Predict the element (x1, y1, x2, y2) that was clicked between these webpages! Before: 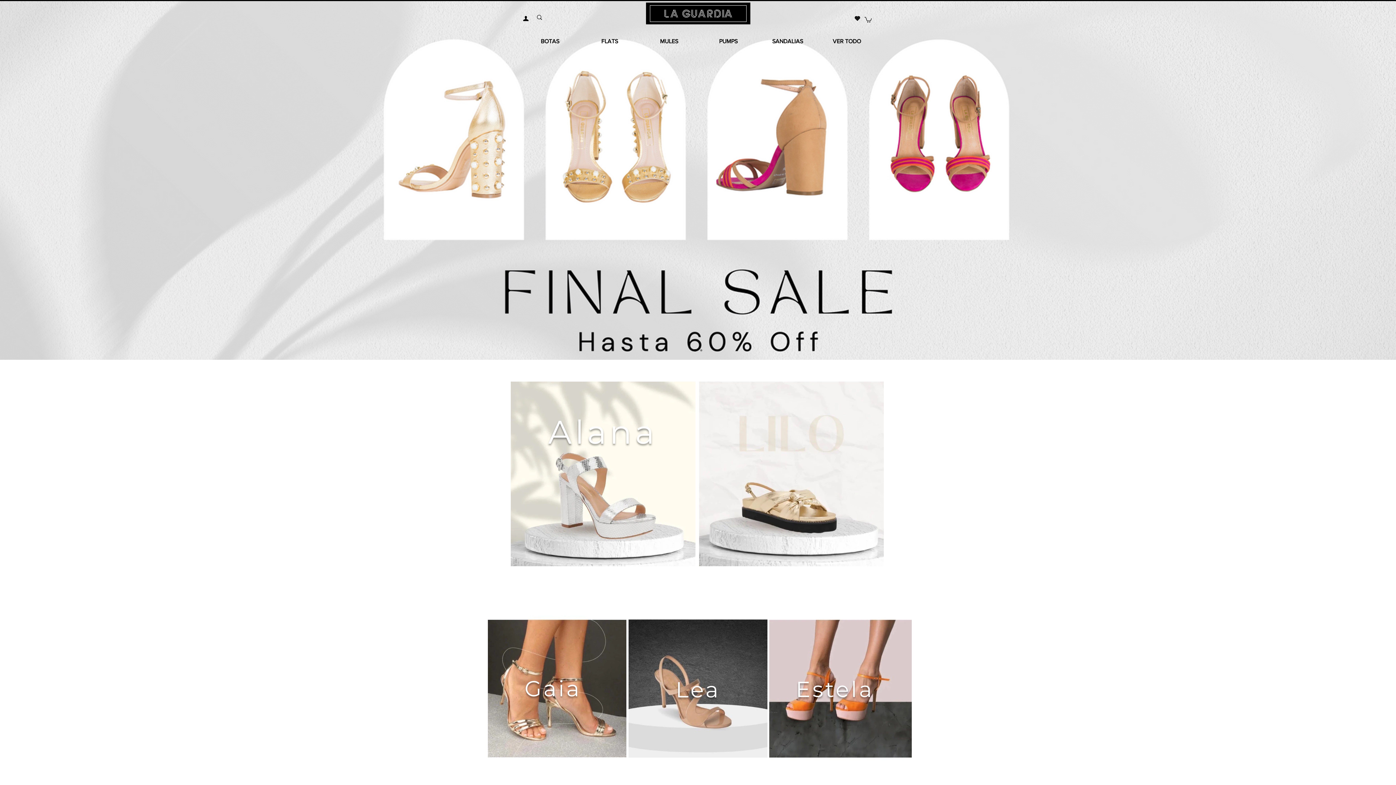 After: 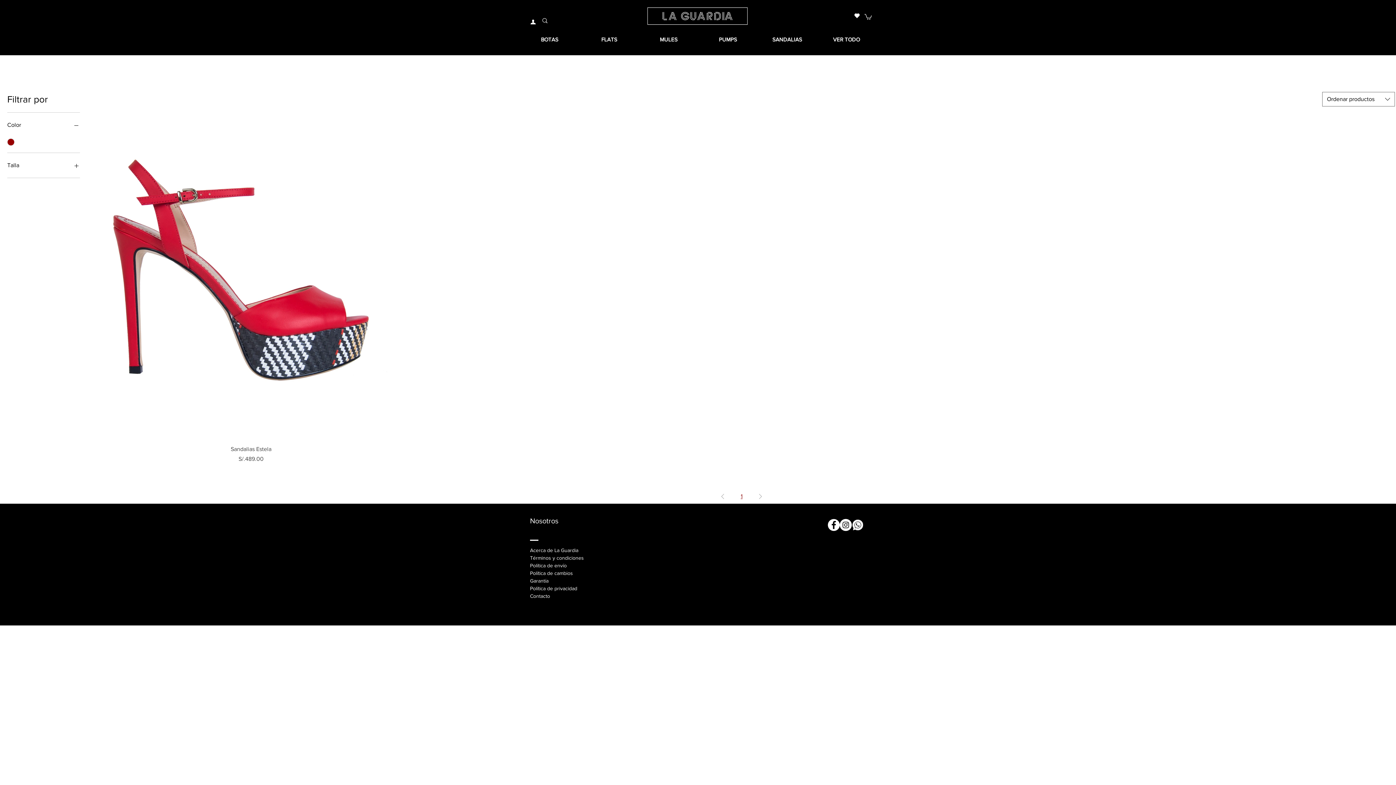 Action: bbox: (699, 381, 884, 566)